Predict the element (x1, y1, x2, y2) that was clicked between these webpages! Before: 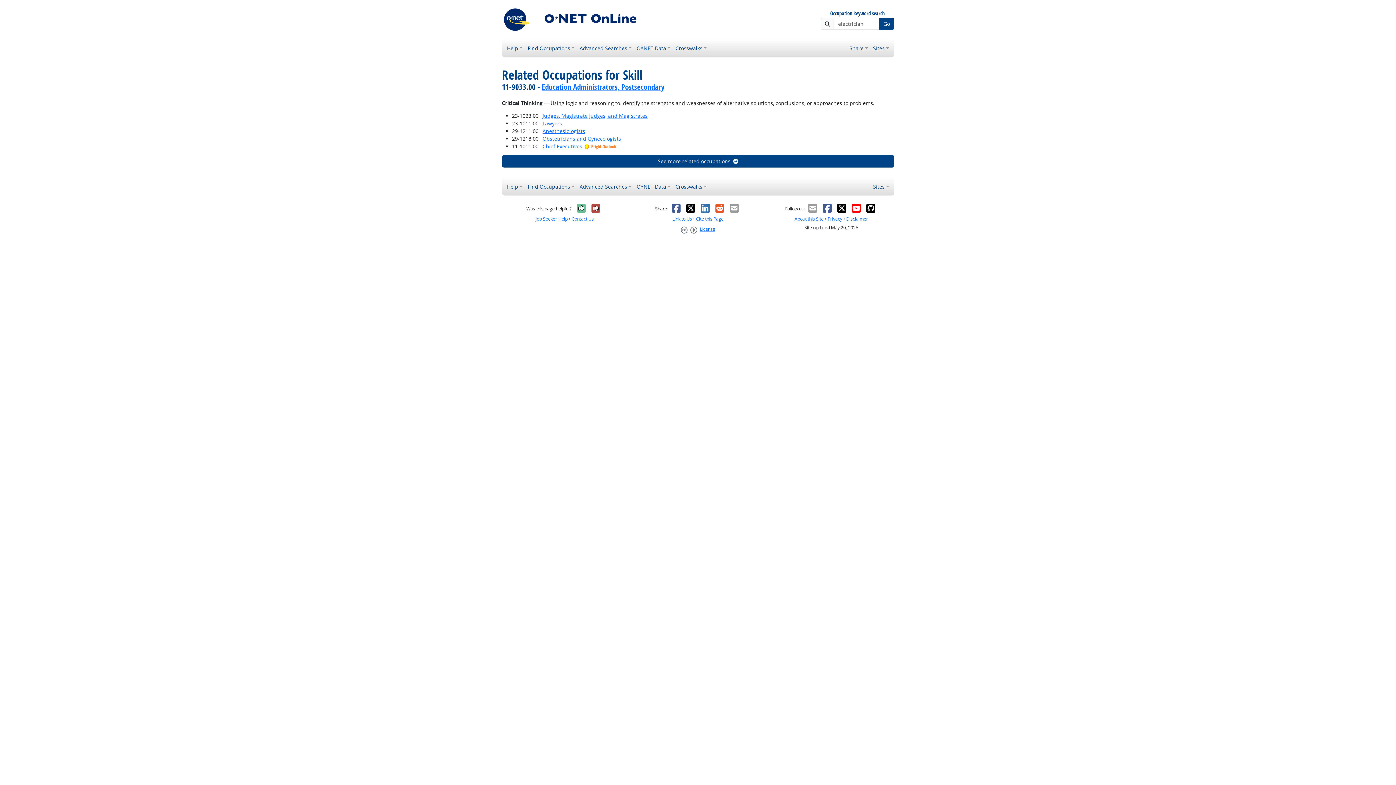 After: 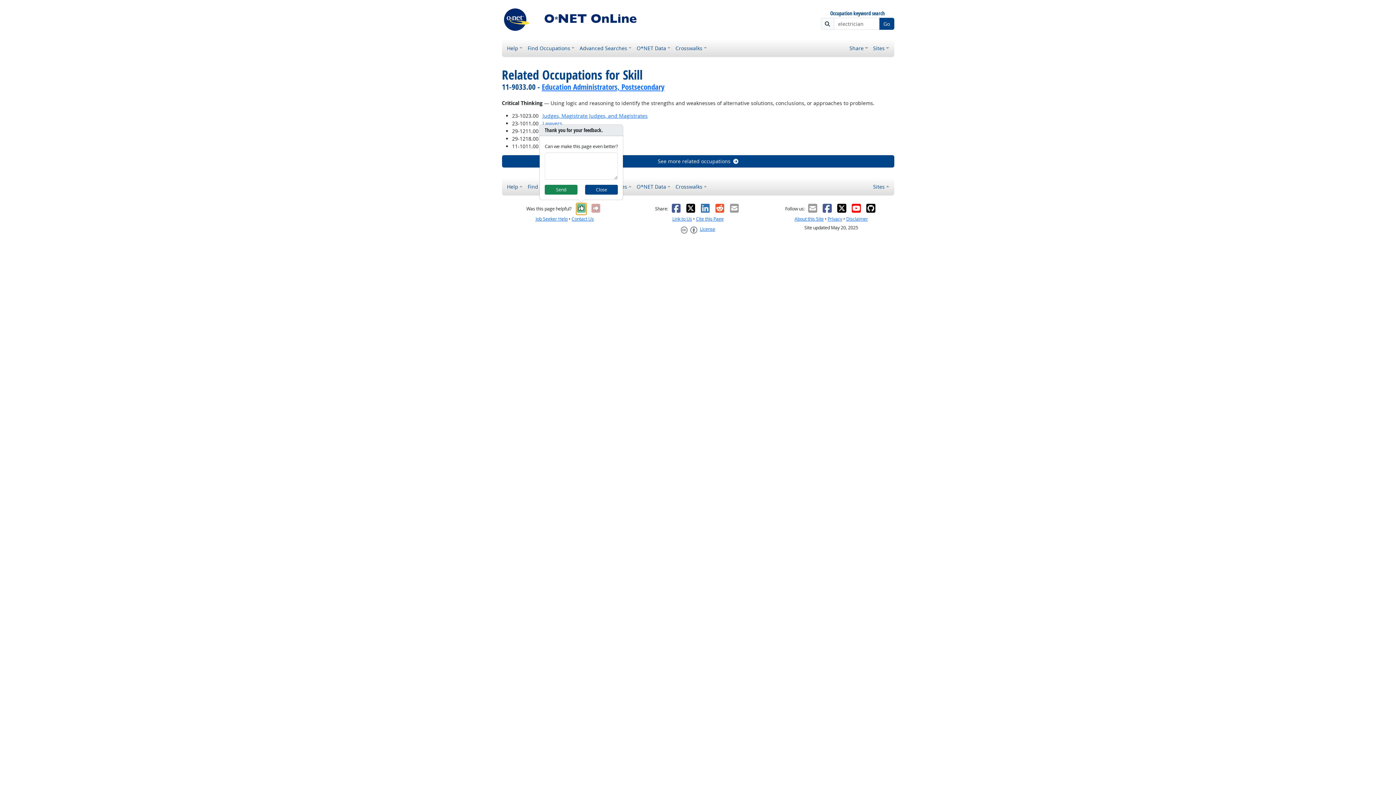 Action: bbox: (576, 203, 586, 214) label: Yes, it was helpful